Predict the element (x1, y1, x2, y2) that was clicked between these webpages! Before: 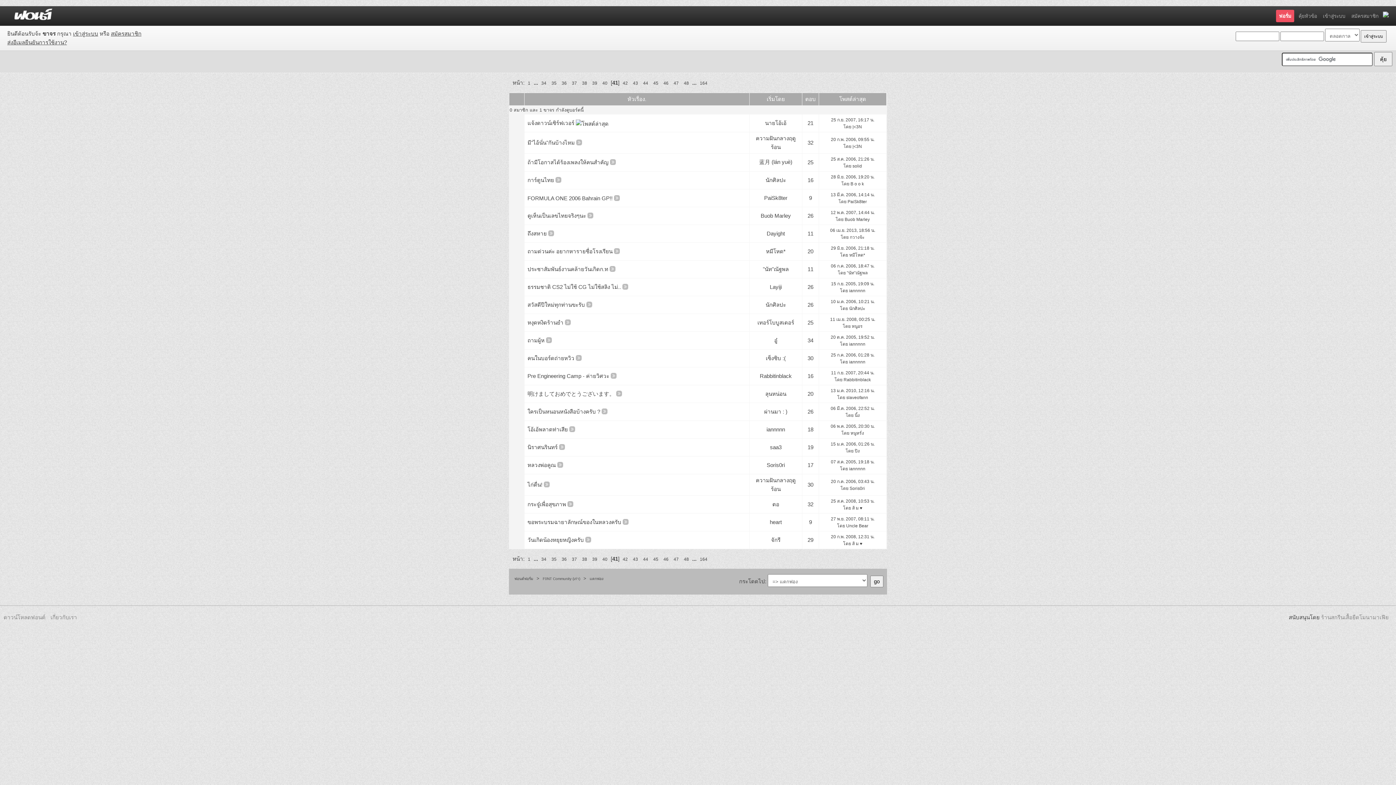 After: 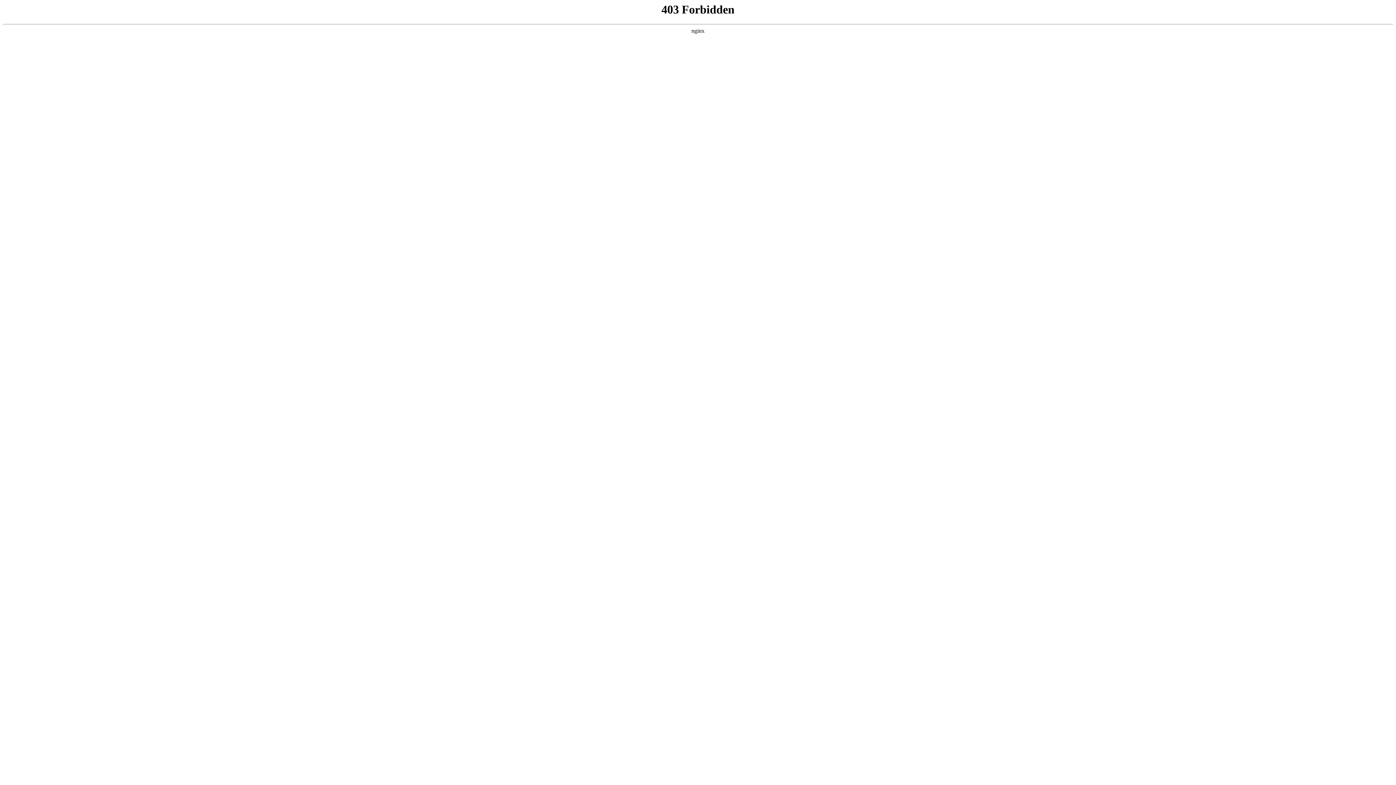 Action: bbox: (610, 160, 616, 166)